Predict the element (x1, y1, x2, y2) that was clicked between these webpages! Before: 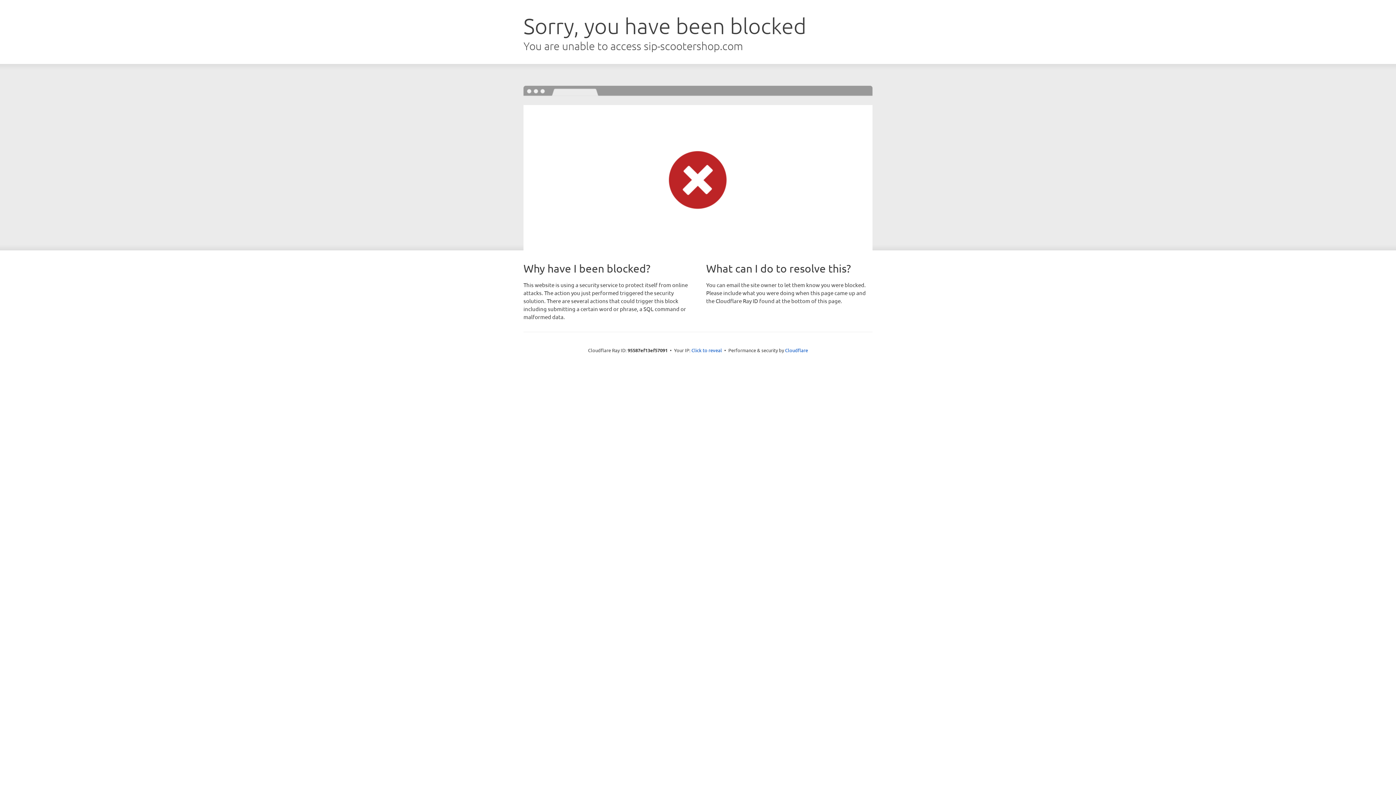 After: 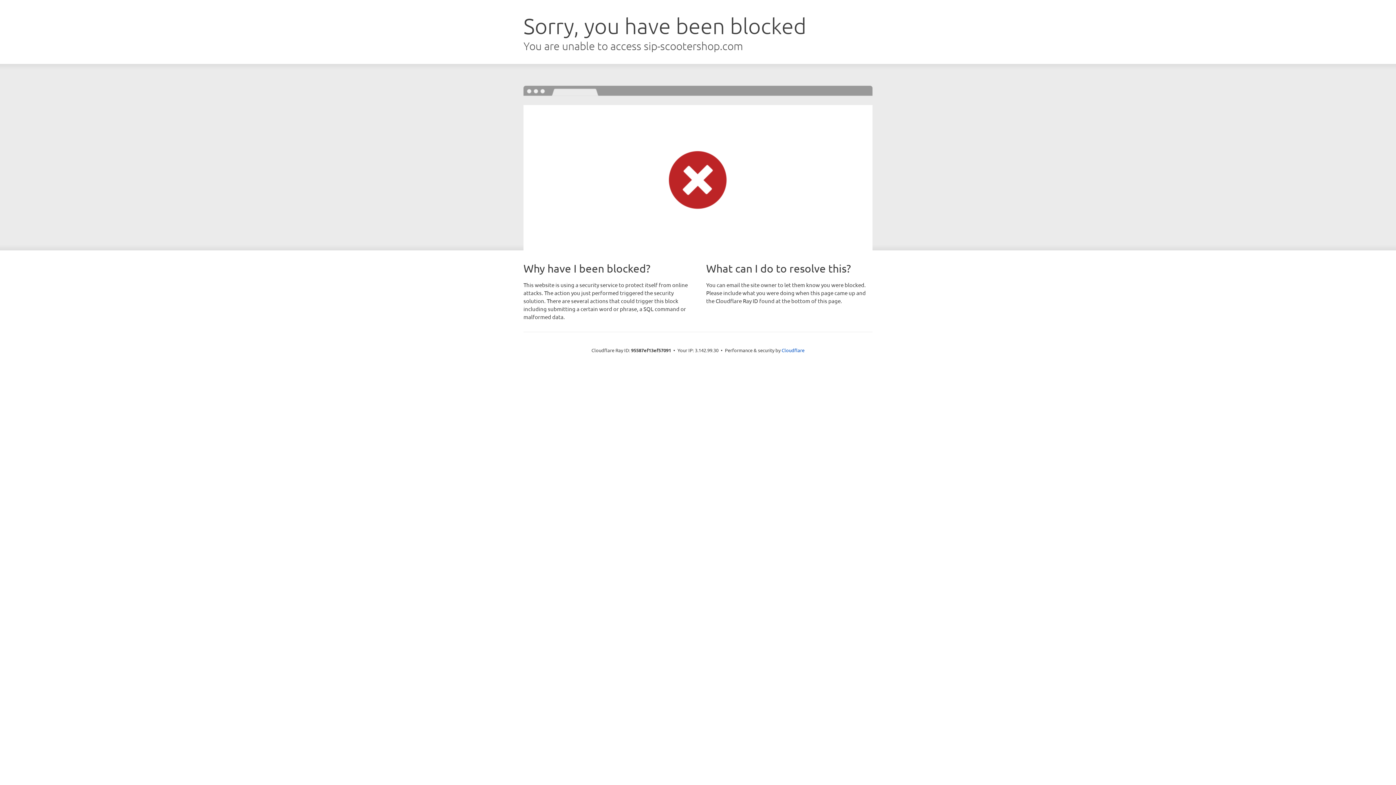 Action: bbox: (691, 346, 722, 353) label: Click to reveal